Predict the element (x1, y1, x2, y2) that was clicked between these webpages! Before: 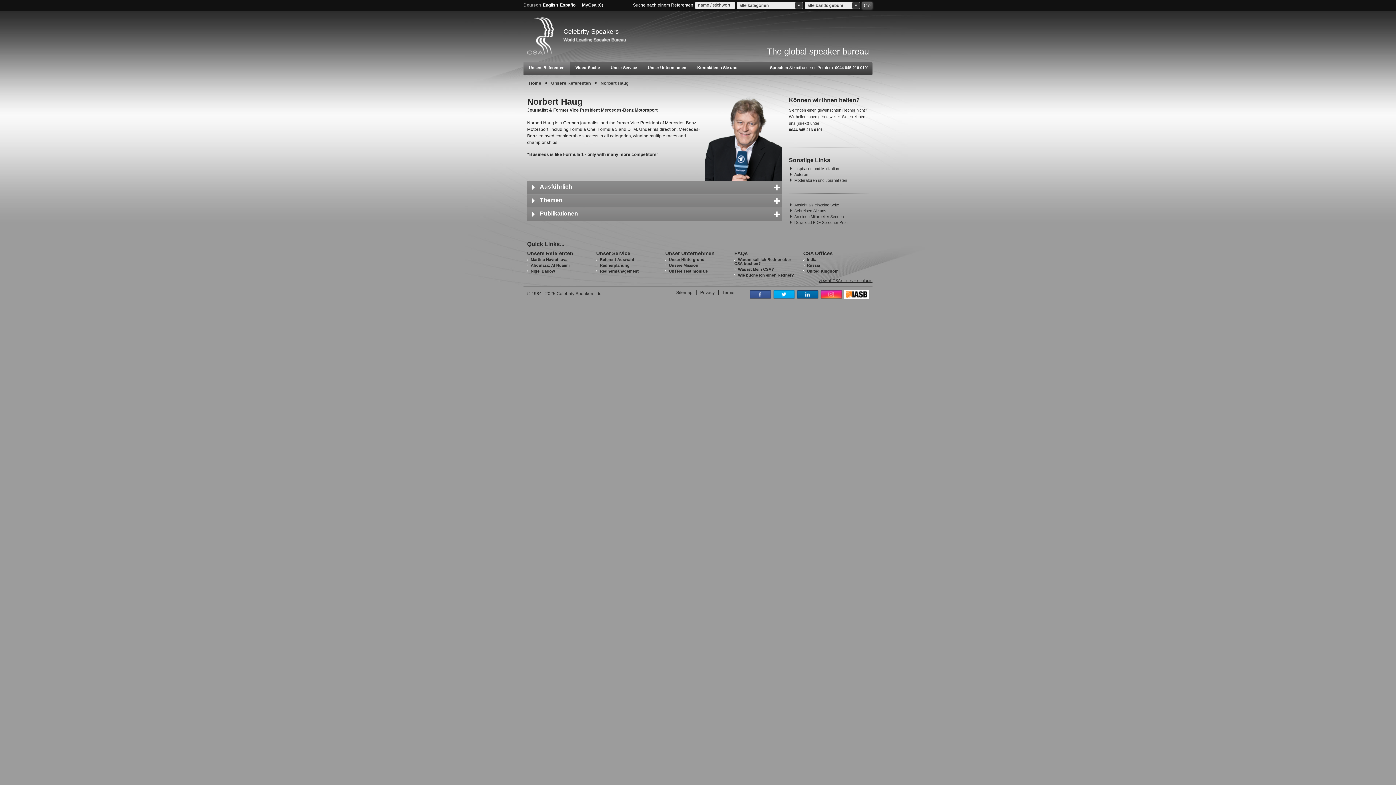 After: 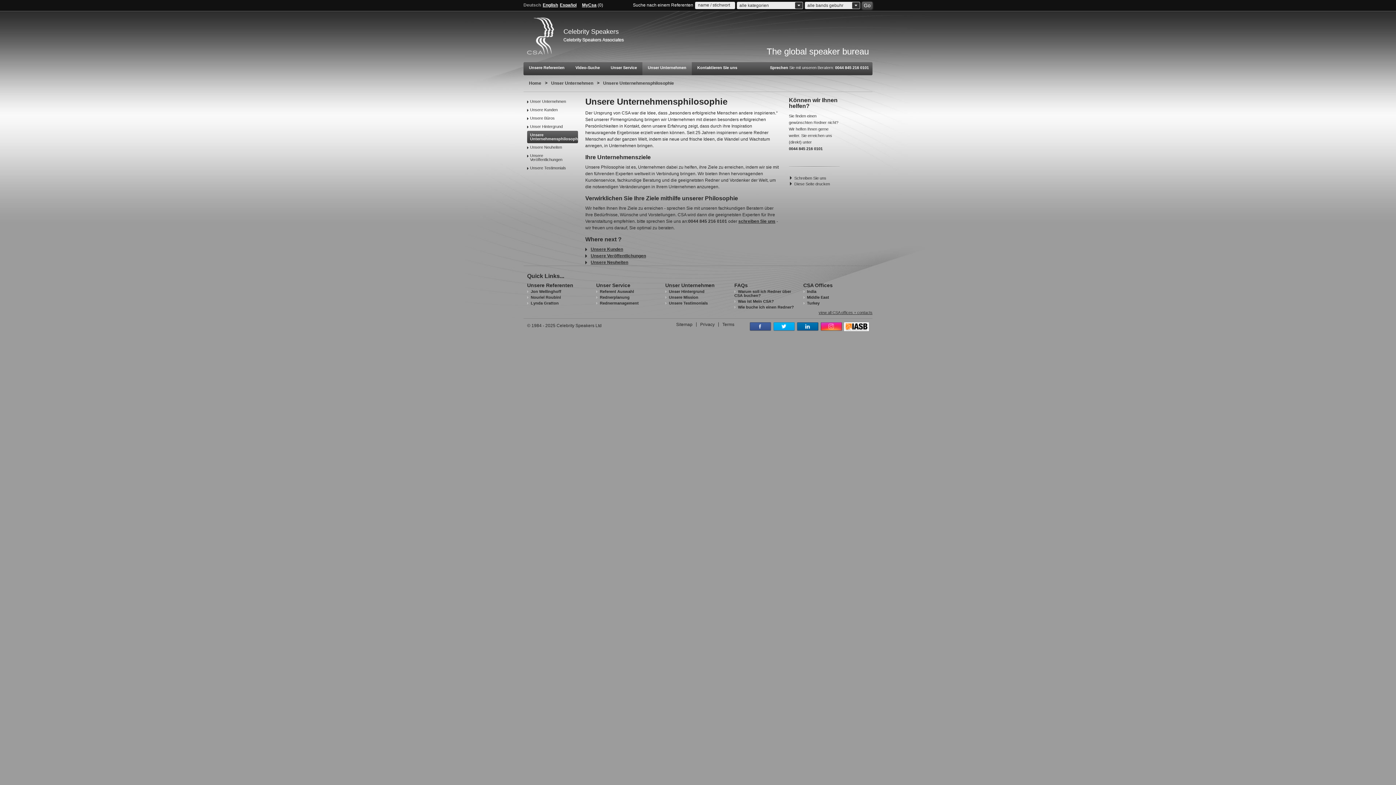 Action: label: Unsere Mission bbox: (665, 263, 698, 267)